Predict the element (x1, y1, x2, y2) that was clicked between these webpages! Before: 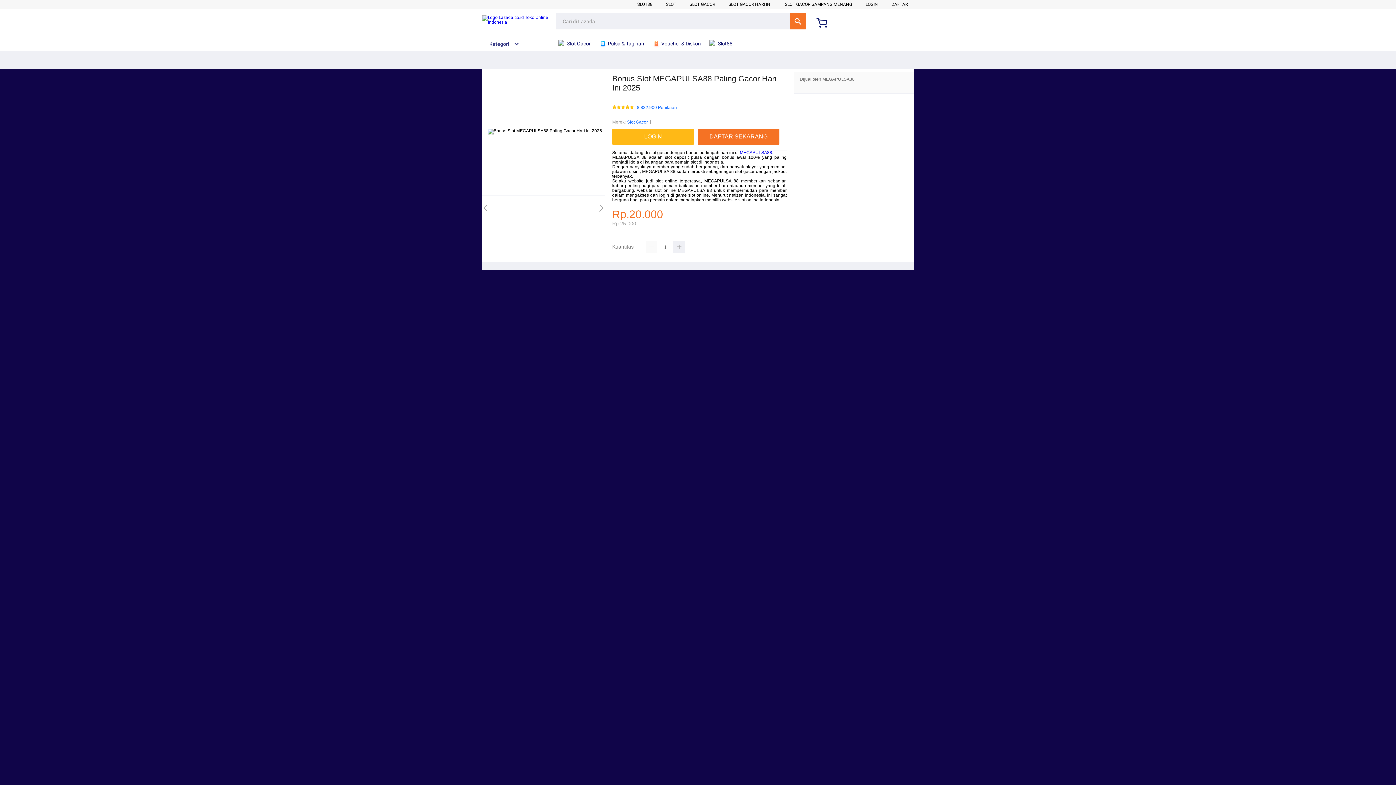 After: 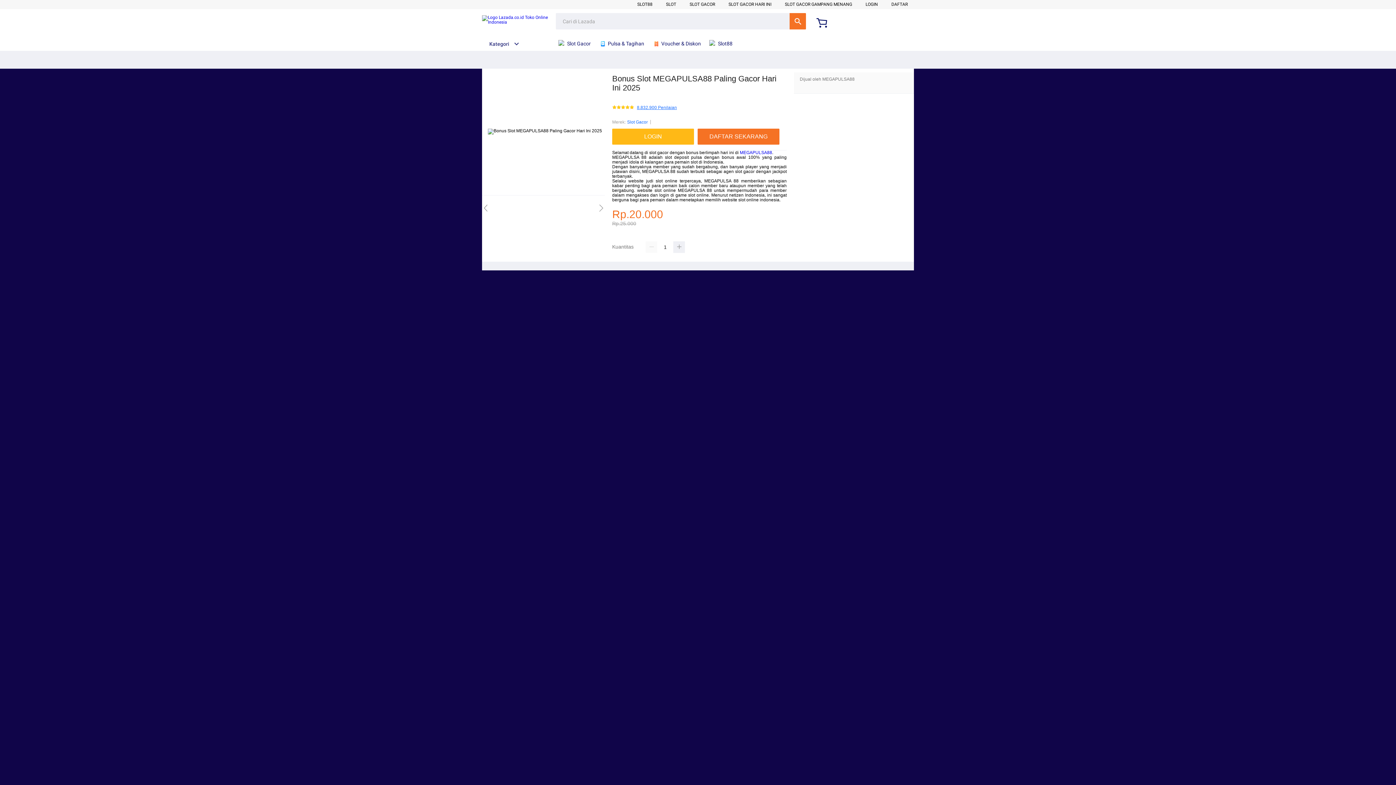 Action: bbox: (637, 105, 677, 110) label: 8.832.900 Penilaian